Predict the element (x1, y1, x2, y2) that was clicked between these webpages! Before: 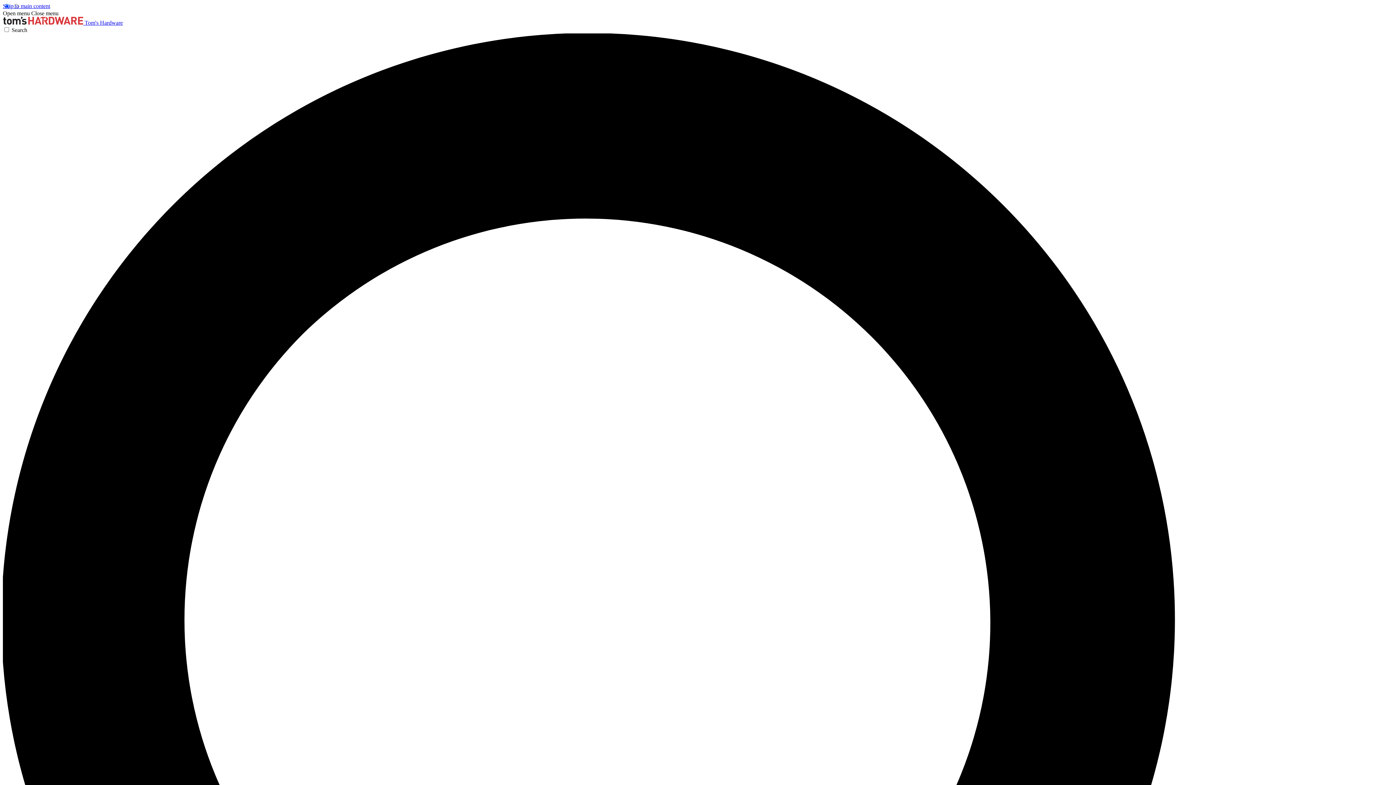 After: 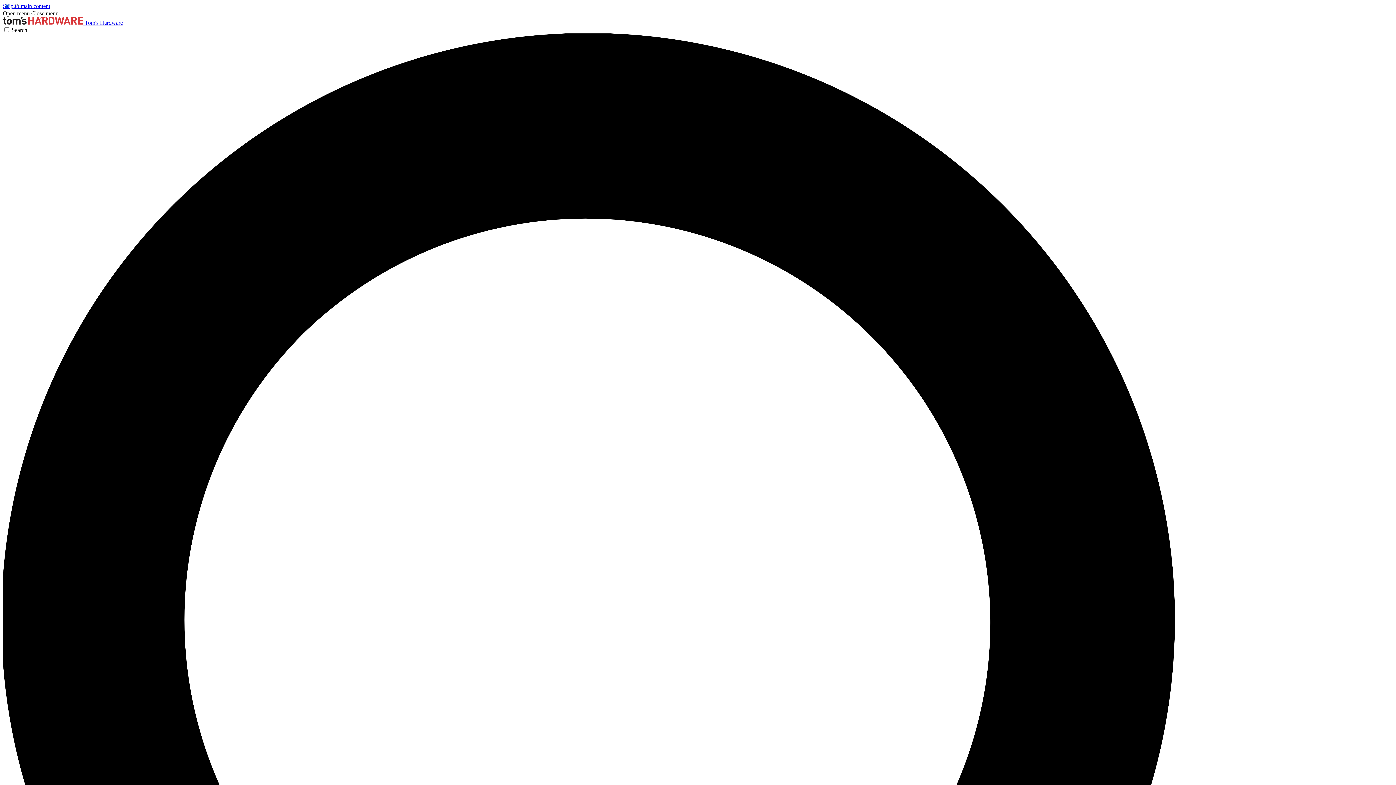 Action: label: Close menu bbox: (31, 10, 58, 16)